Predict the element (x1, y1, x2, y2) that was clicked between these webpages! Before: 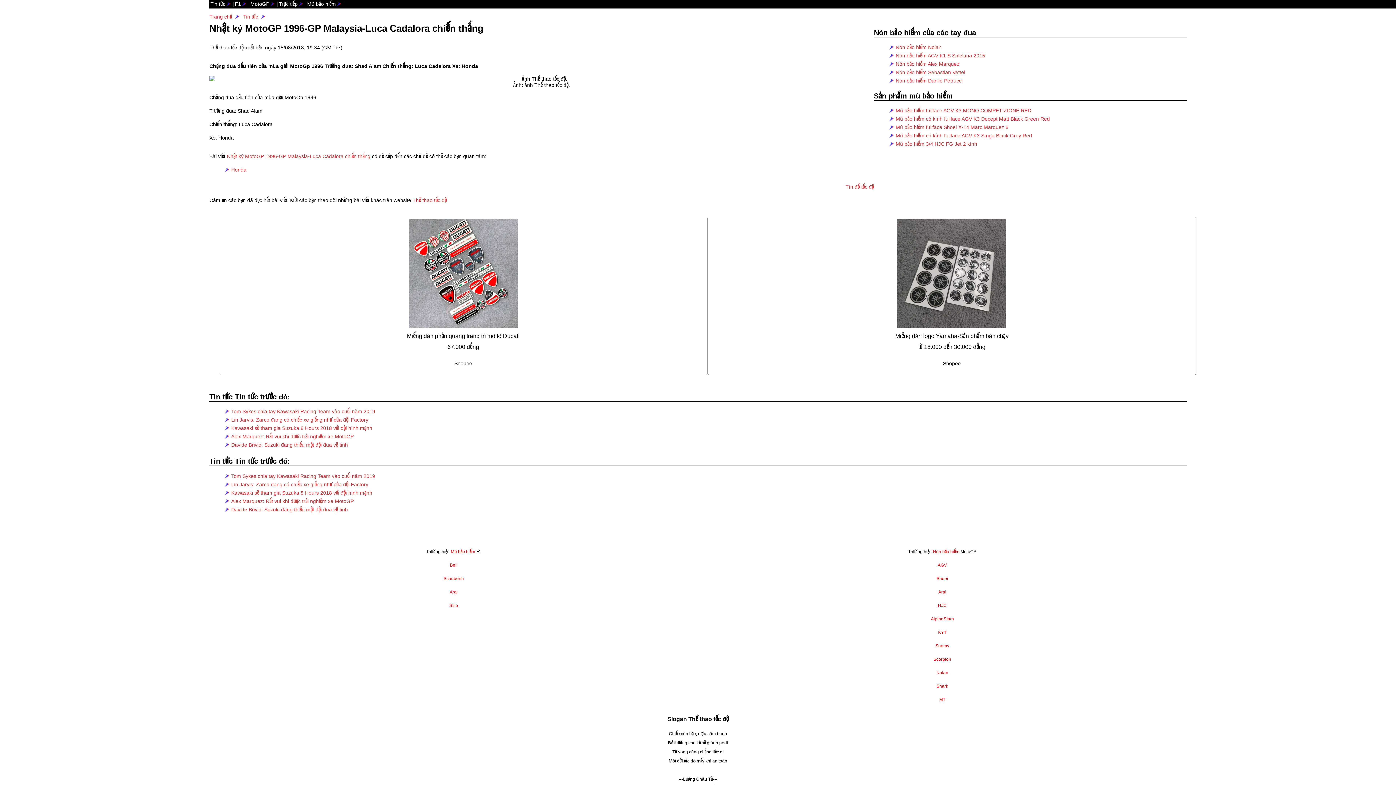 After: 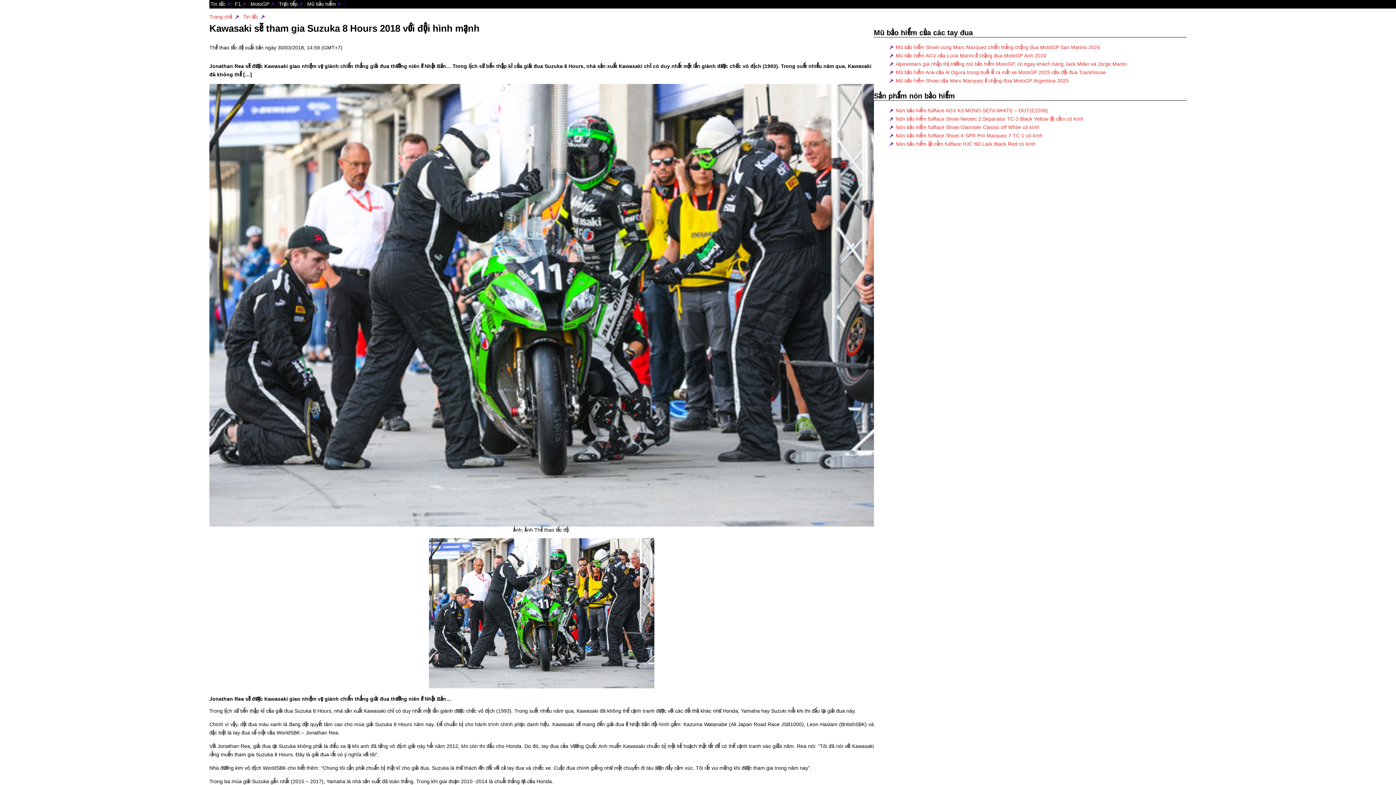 Action: bbox: (231, 425, 372, 431) label: Kawasaki sẽ tham gia Suzuka 8 Hours 2018 với đội hình mạnh